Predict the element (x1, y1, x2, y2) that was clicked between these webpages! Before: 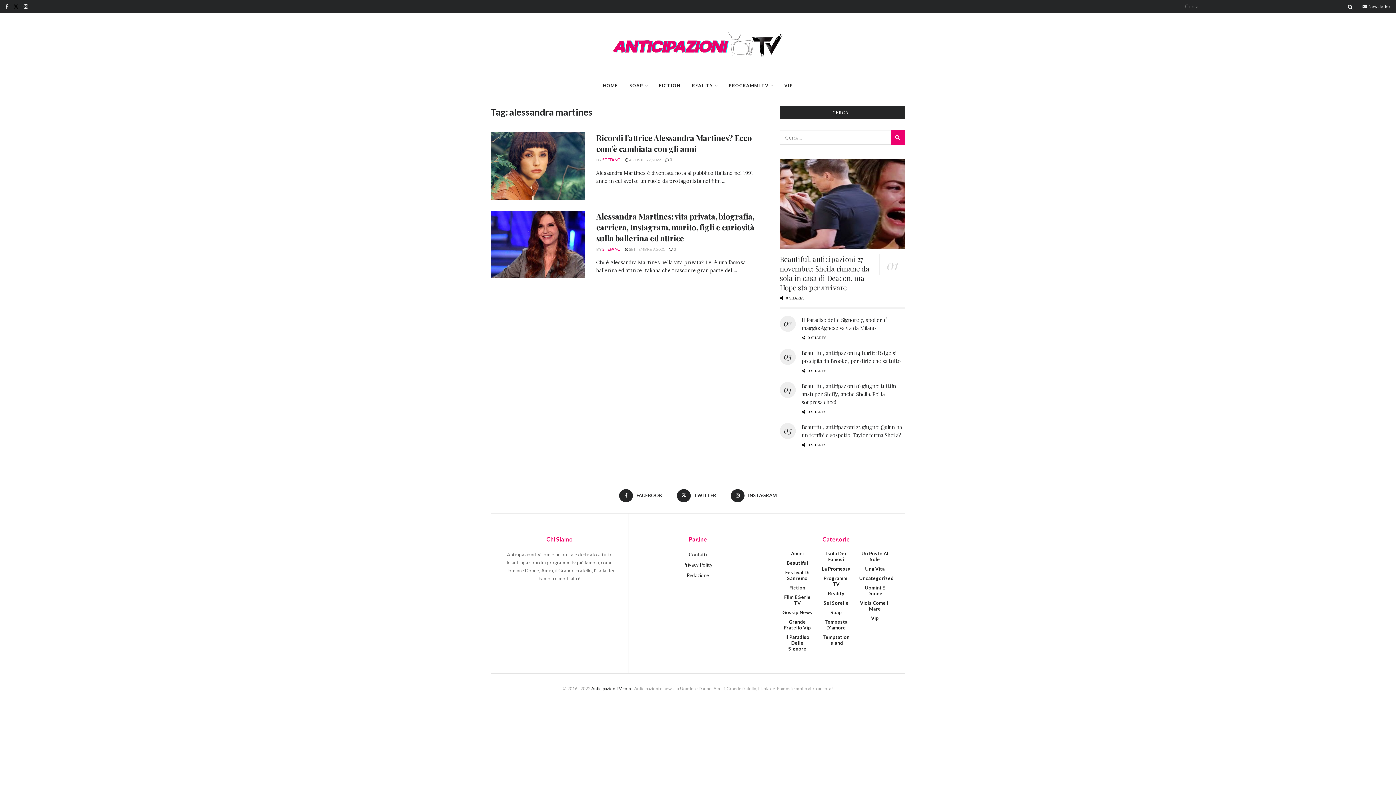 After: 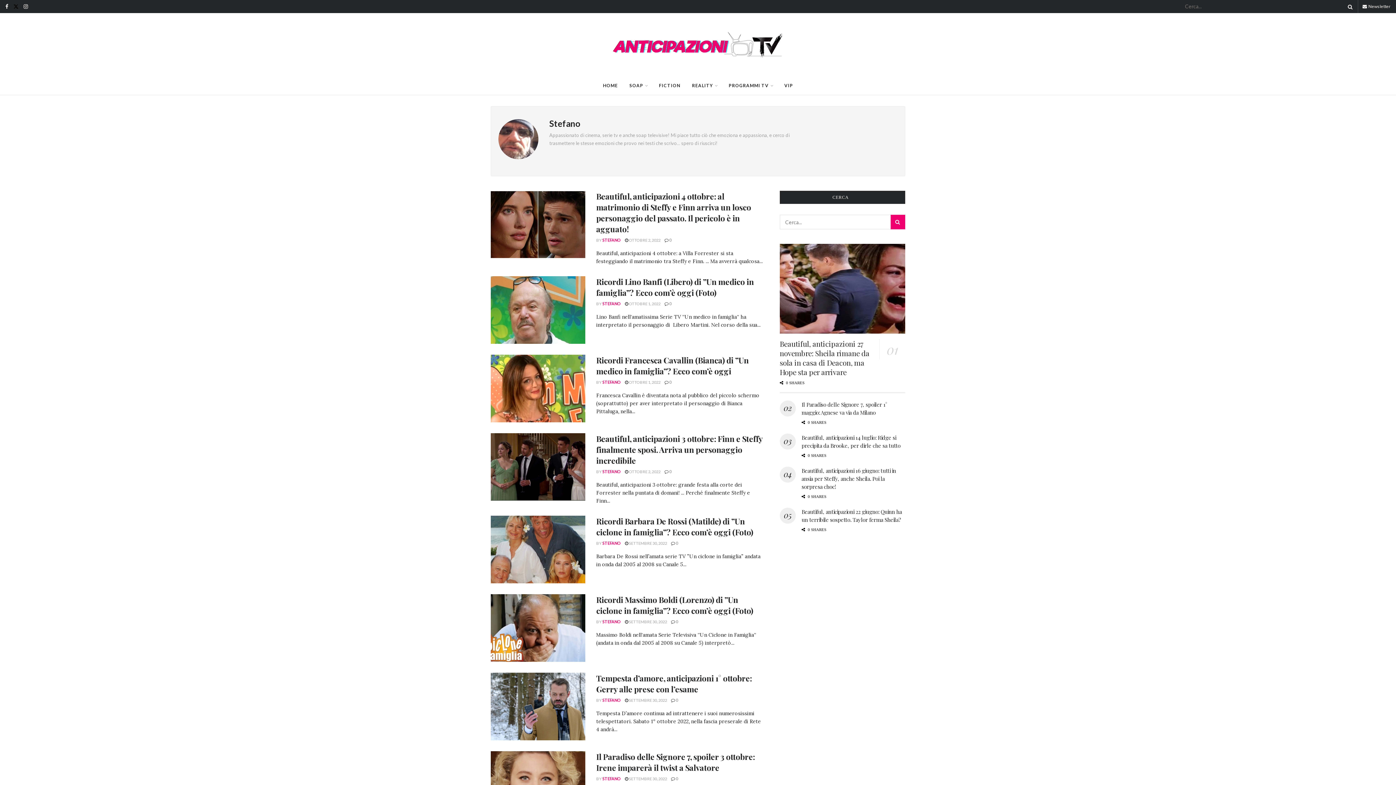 Action: bbox: (602, 157, 621, 162) label: STEFANO